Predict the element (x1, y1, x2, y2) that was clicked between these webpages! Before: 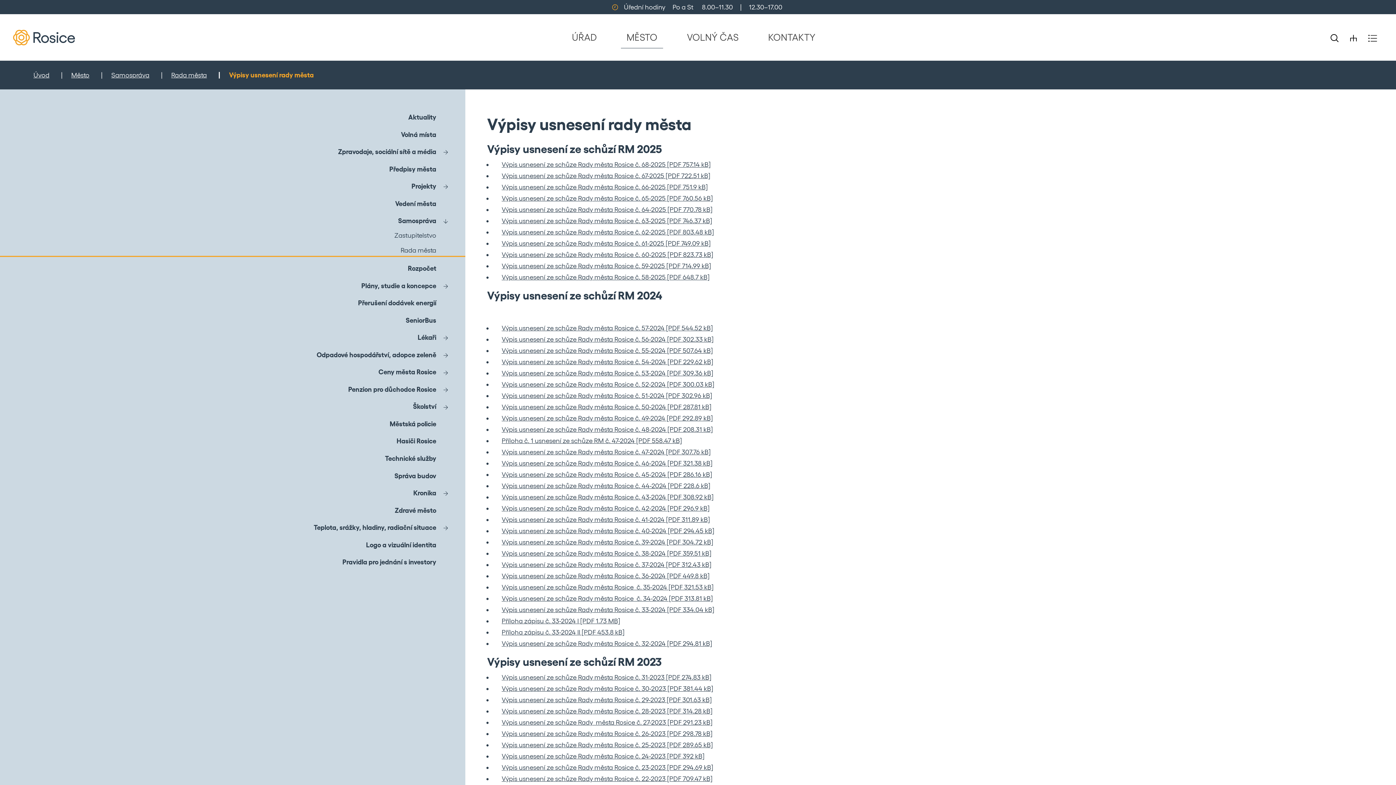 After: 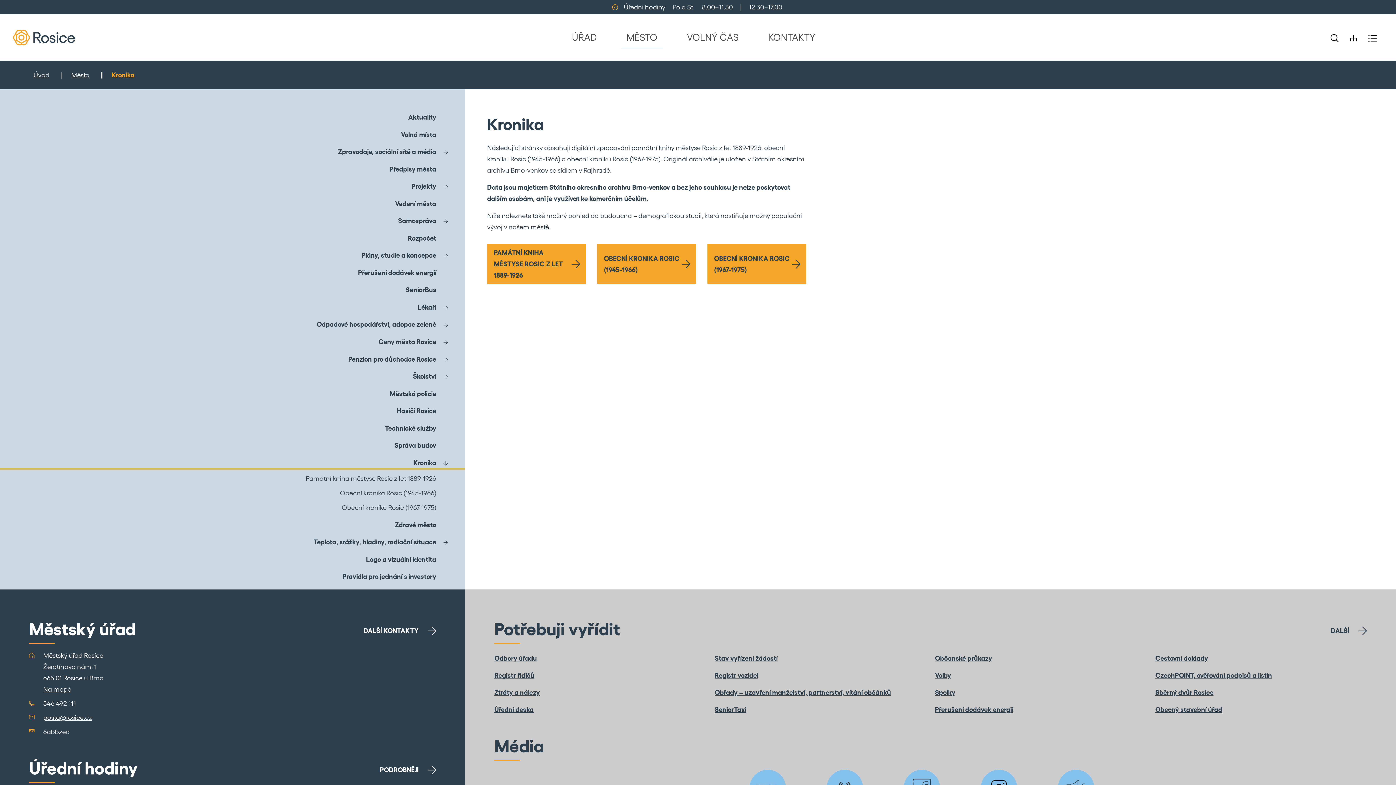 Action: bbox: (0, 484, 465, 498) label: Kronika